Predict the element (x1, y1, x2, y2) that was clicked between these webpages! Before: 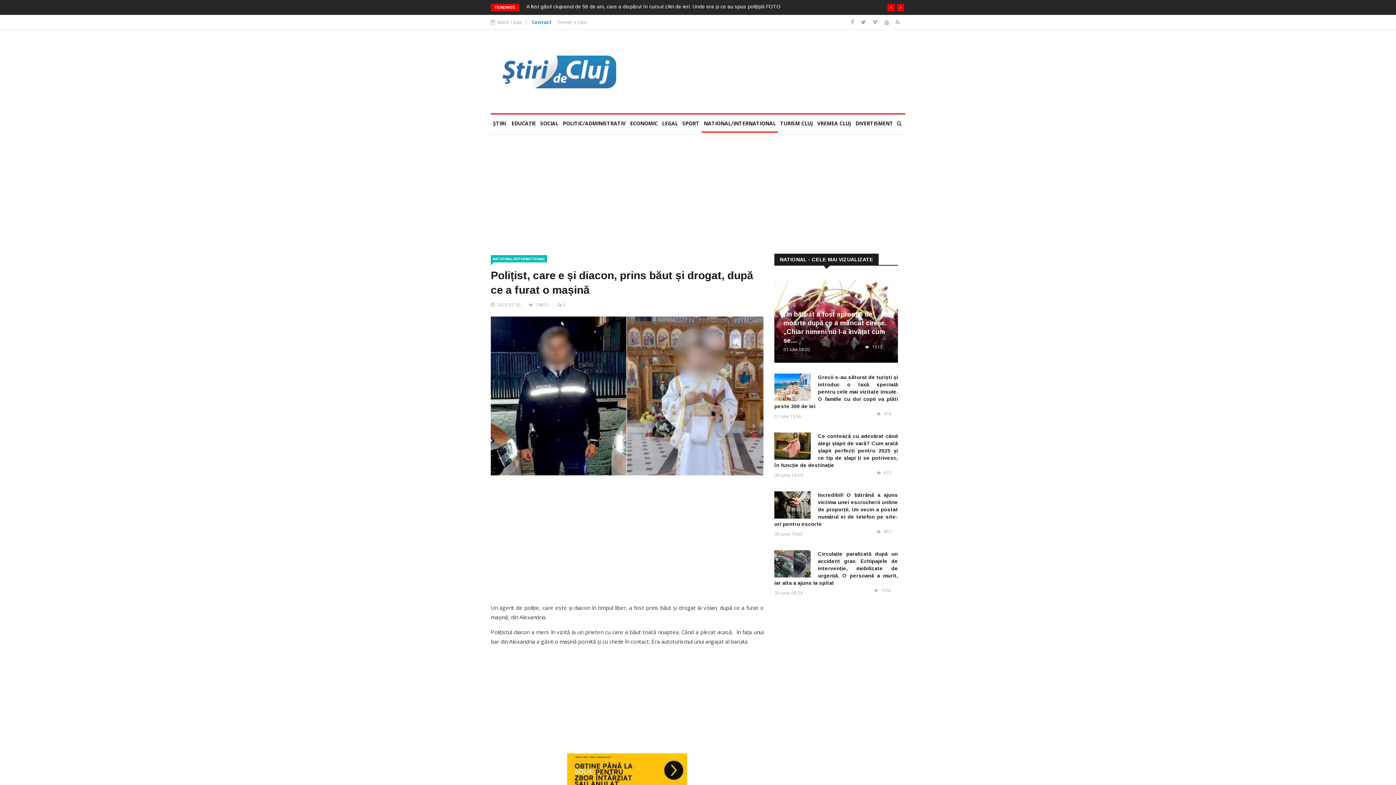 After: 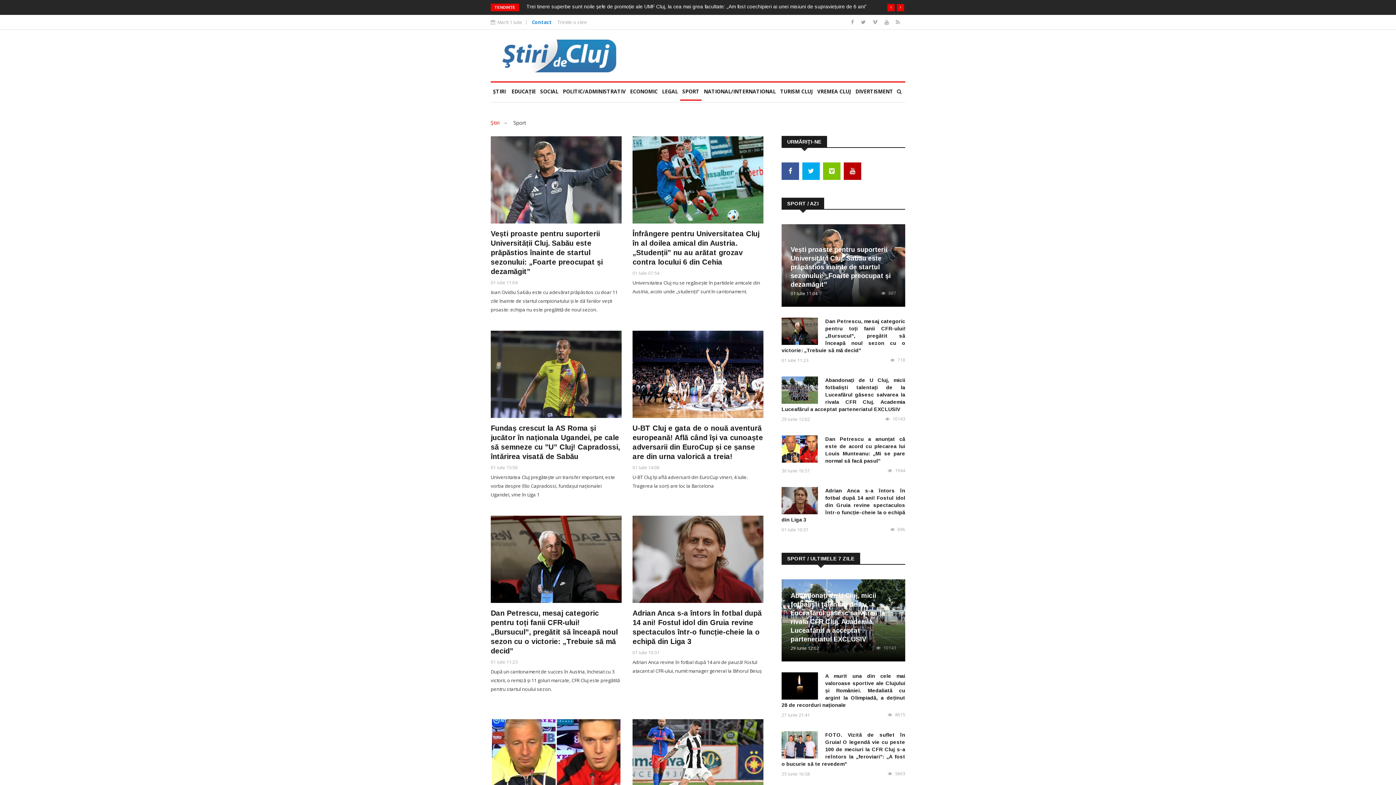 Action: label: SPORT bbox: (680, 114, 701, 132)